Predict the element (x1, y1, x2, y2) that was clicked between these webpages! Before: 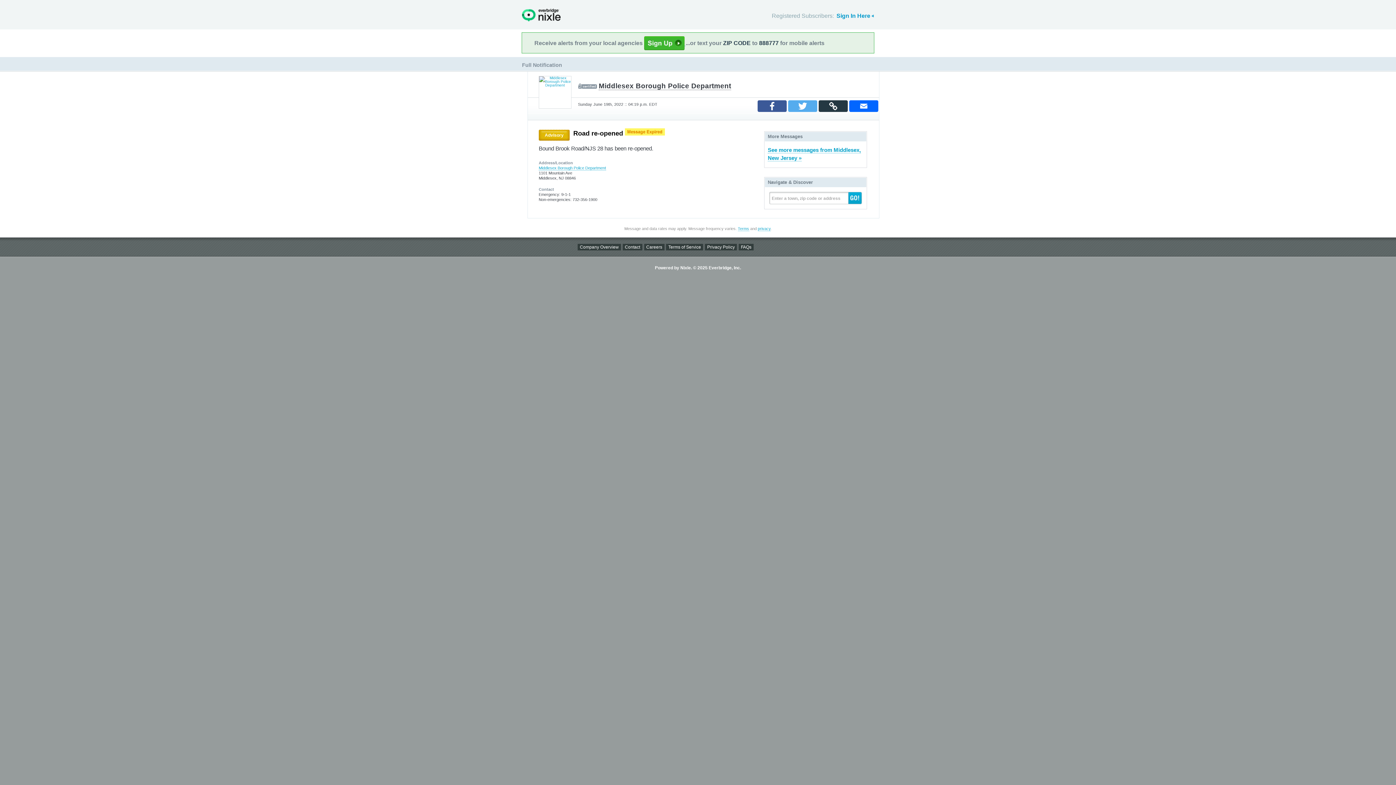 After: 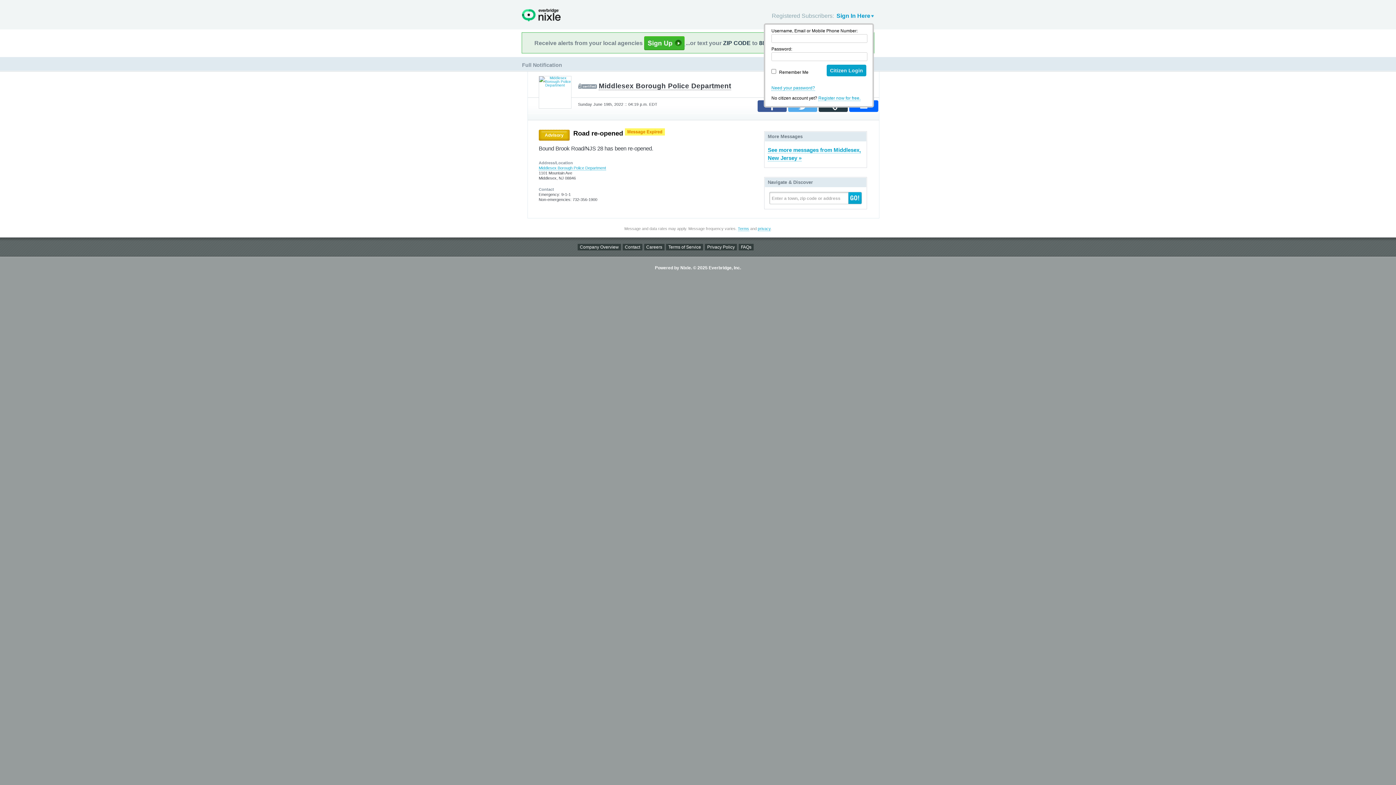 Action: label: Sign In Here bbox: (836, 8, 874, 23)